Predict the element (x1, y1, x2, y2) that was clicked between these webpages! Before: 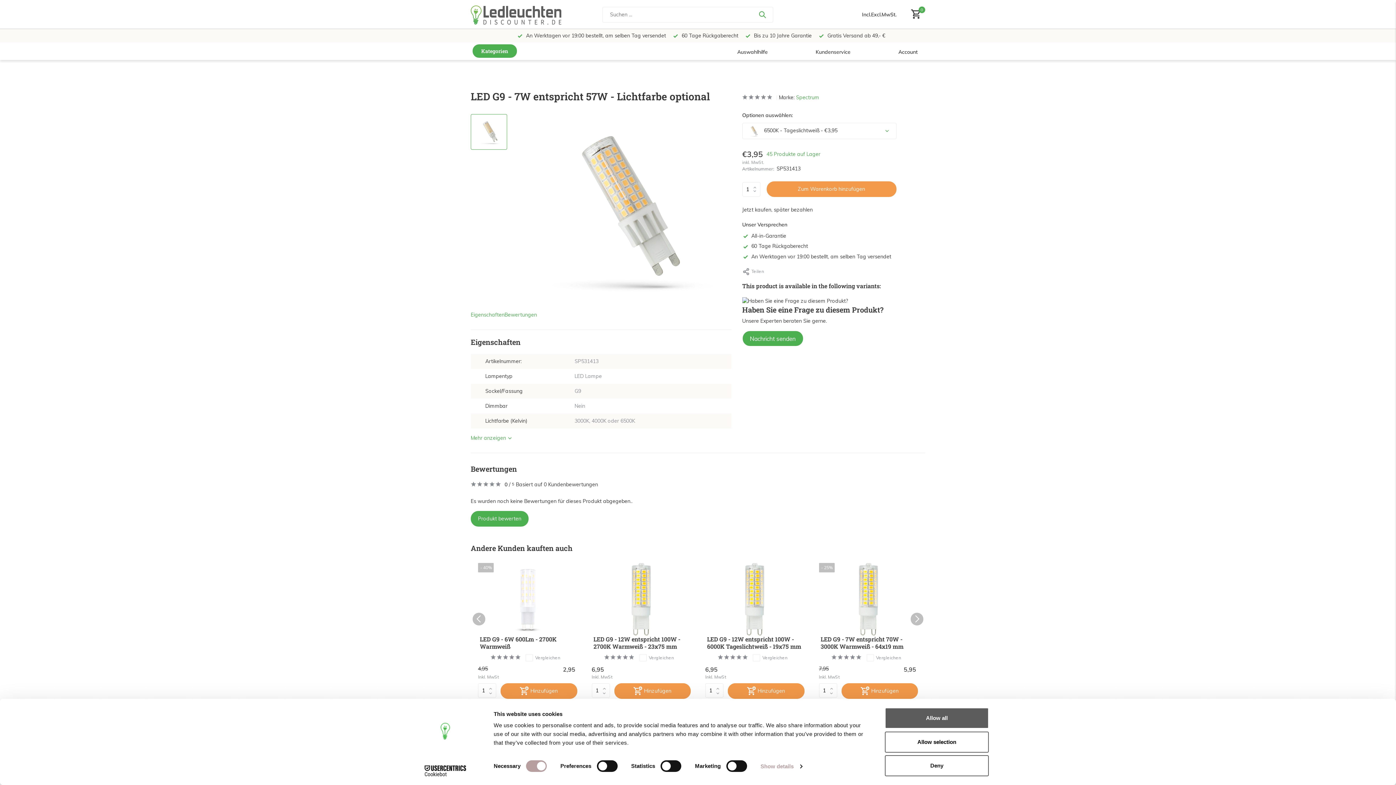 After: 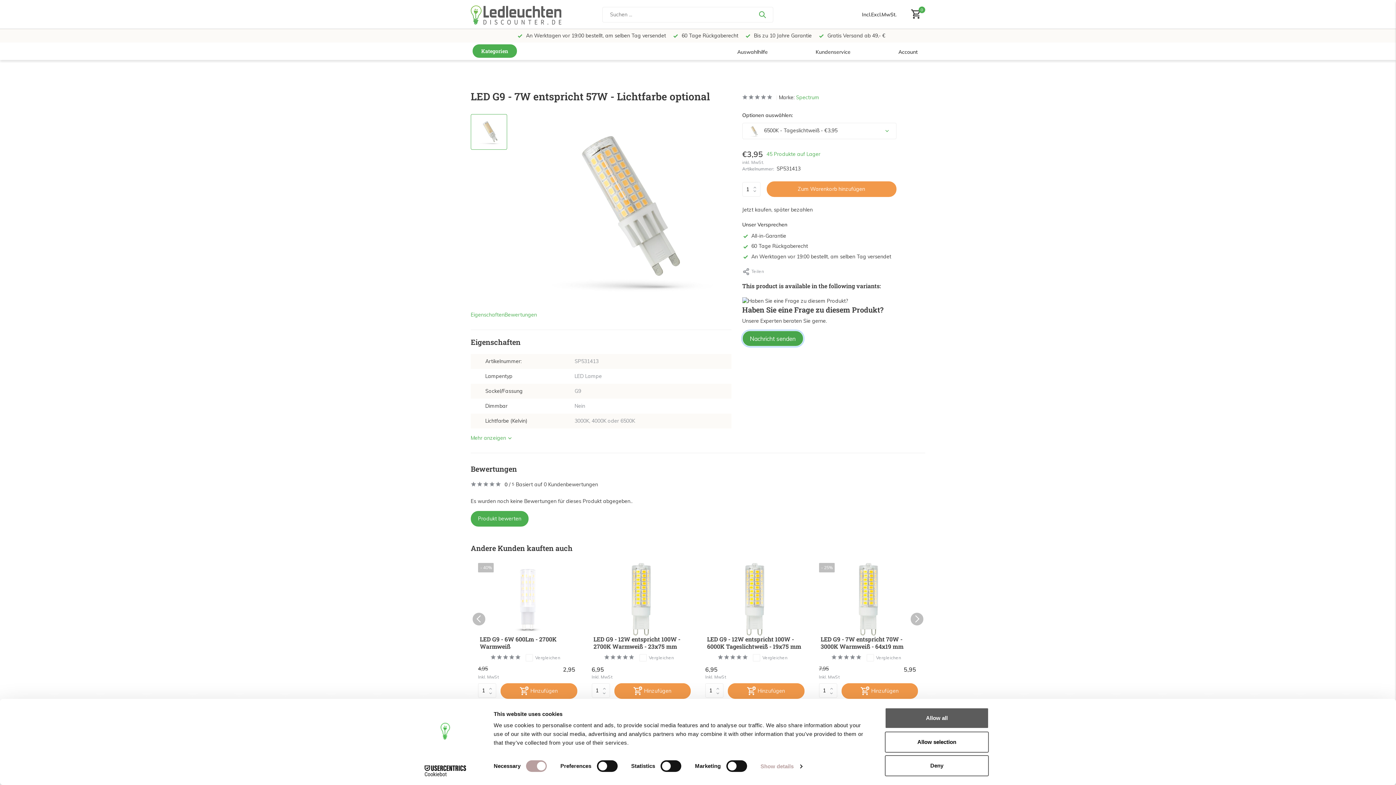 Action: bbox: (742, 331, 803, 346) label: Nachricht senden